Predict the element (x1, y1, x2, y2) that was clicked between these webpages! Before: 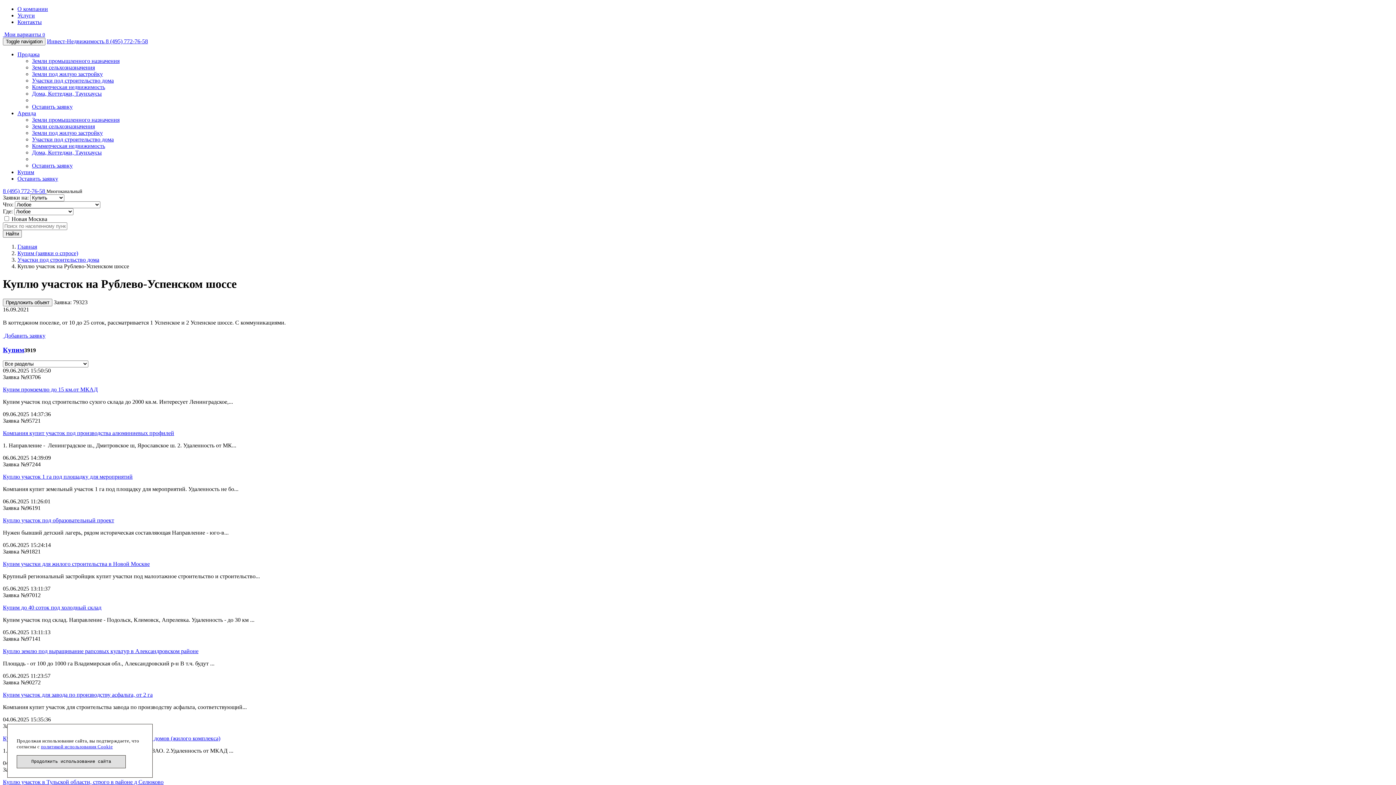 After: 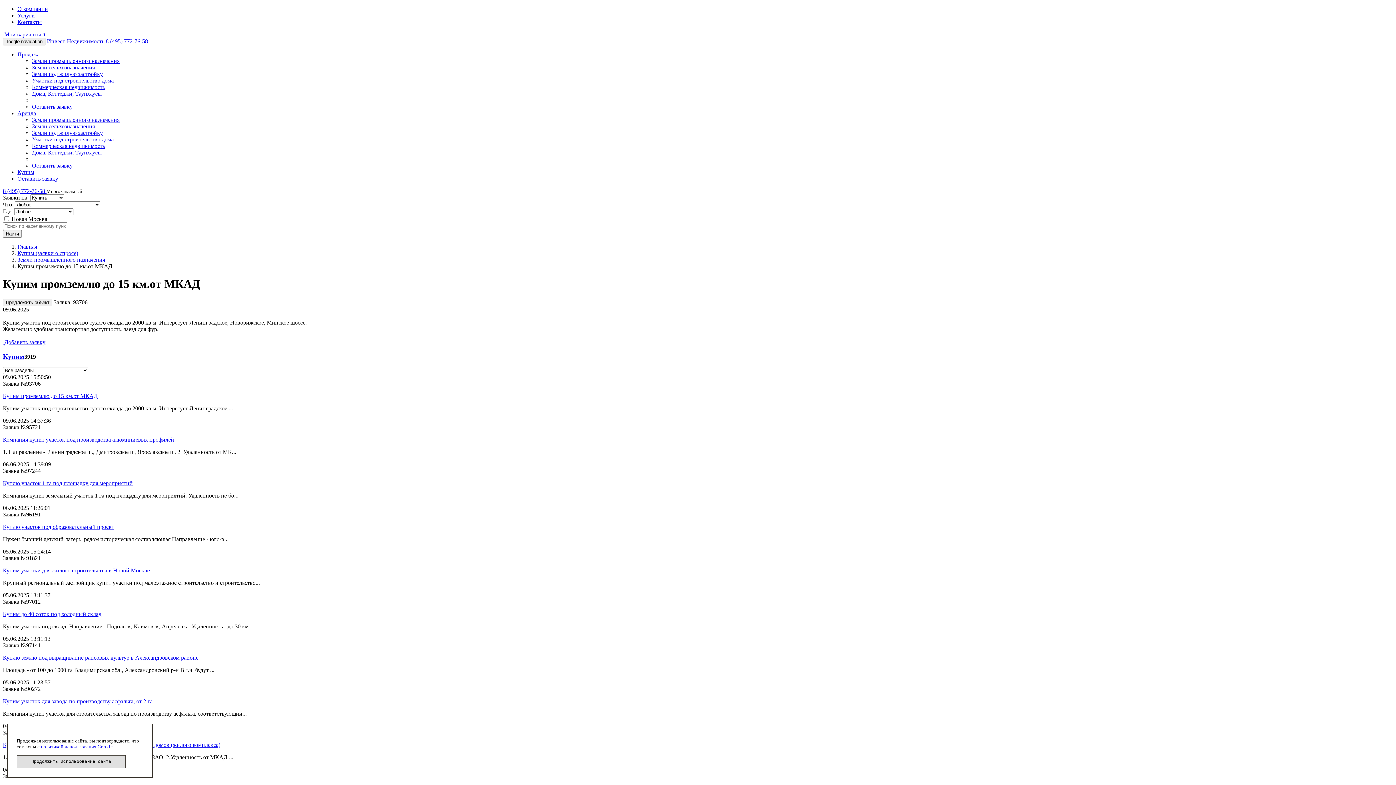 Action: bbox: (2, 386, 97, 392) label: Купим промземлю до 15 км.от МКАД